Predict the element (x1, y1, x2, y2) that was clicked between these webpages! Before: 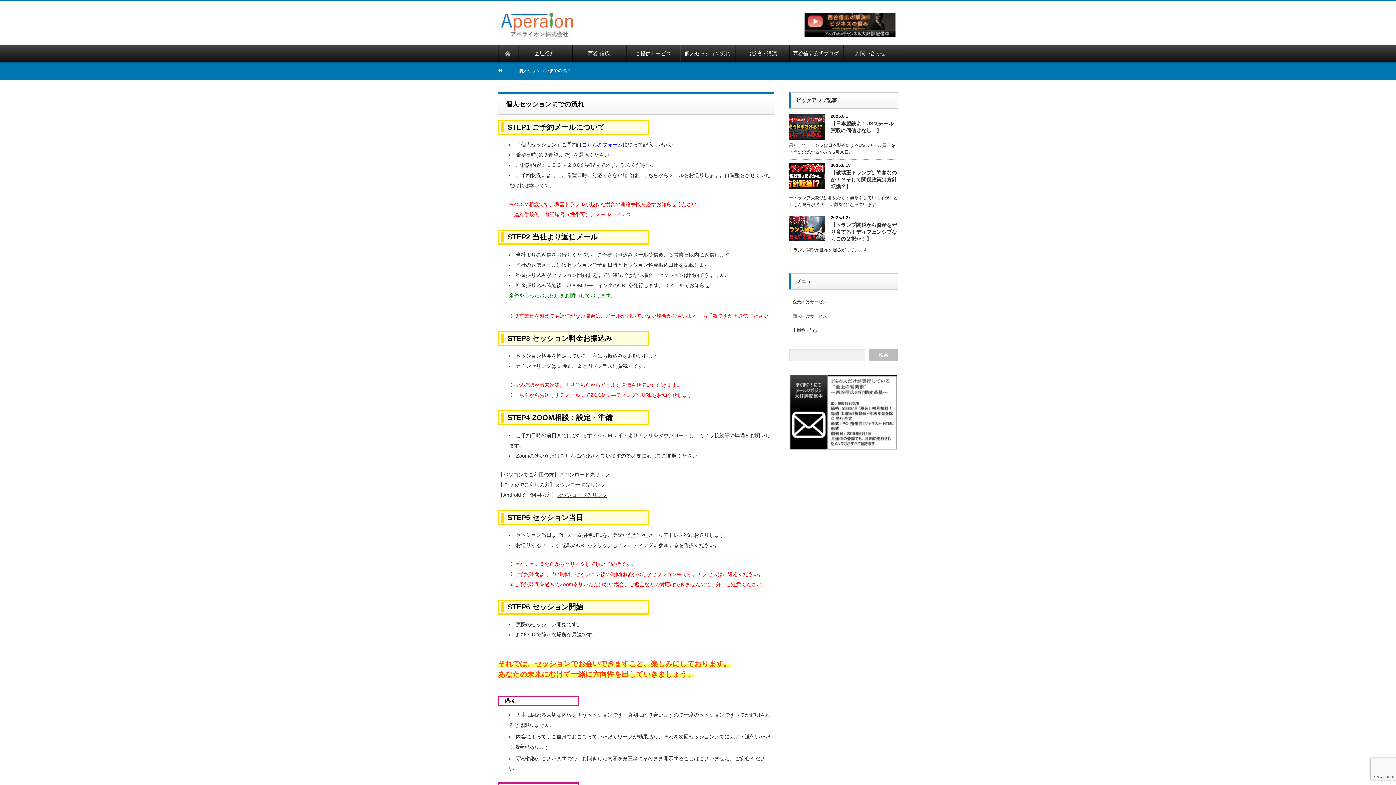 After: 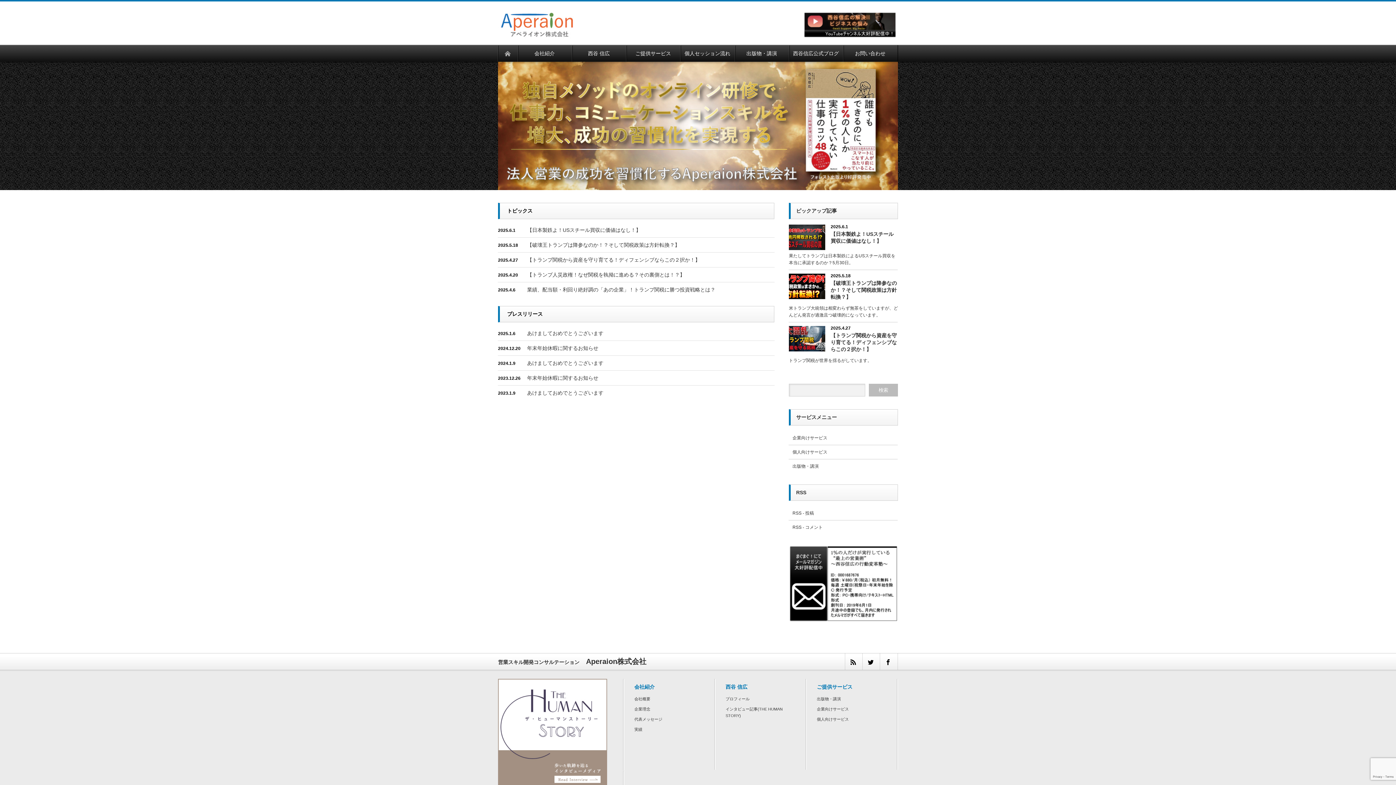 Action: bbox: (497, 45, 517, 61)